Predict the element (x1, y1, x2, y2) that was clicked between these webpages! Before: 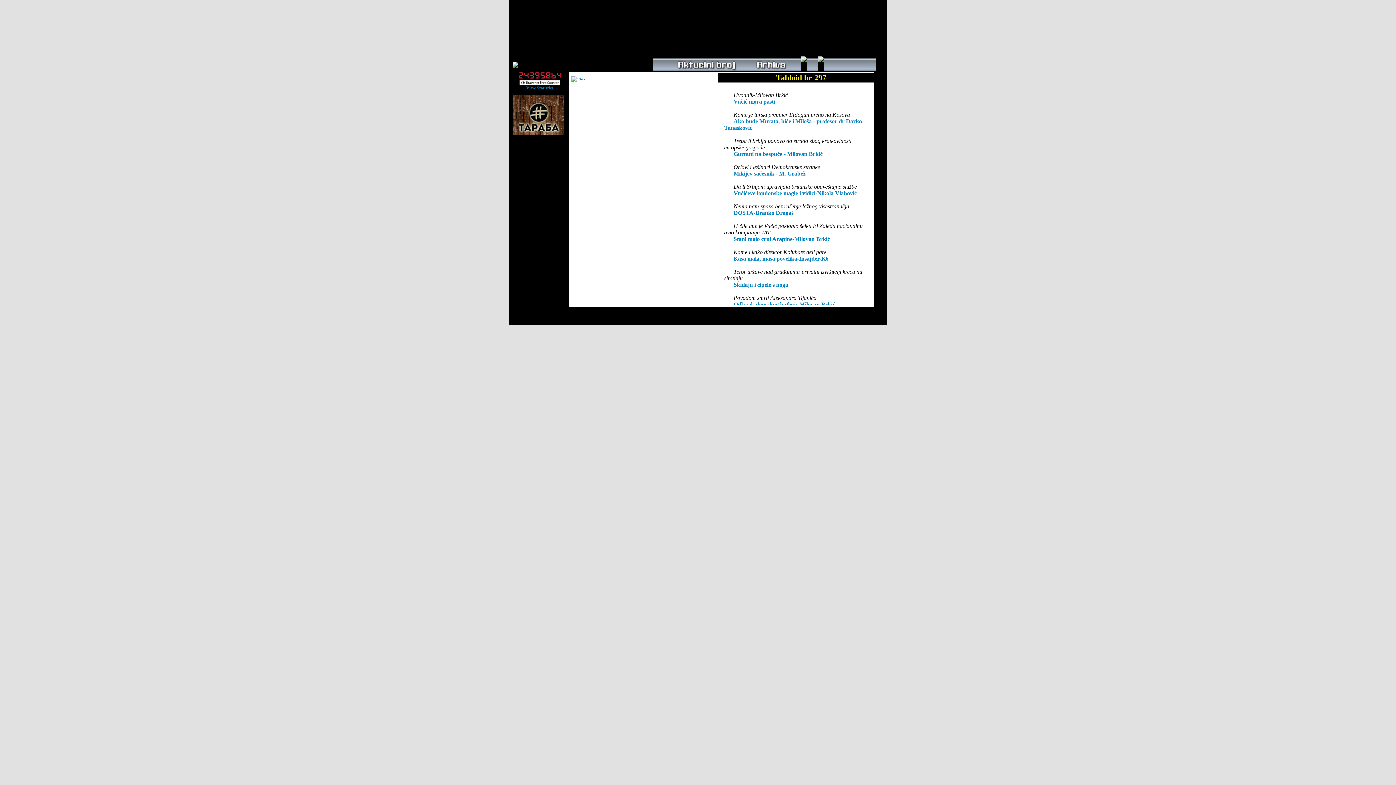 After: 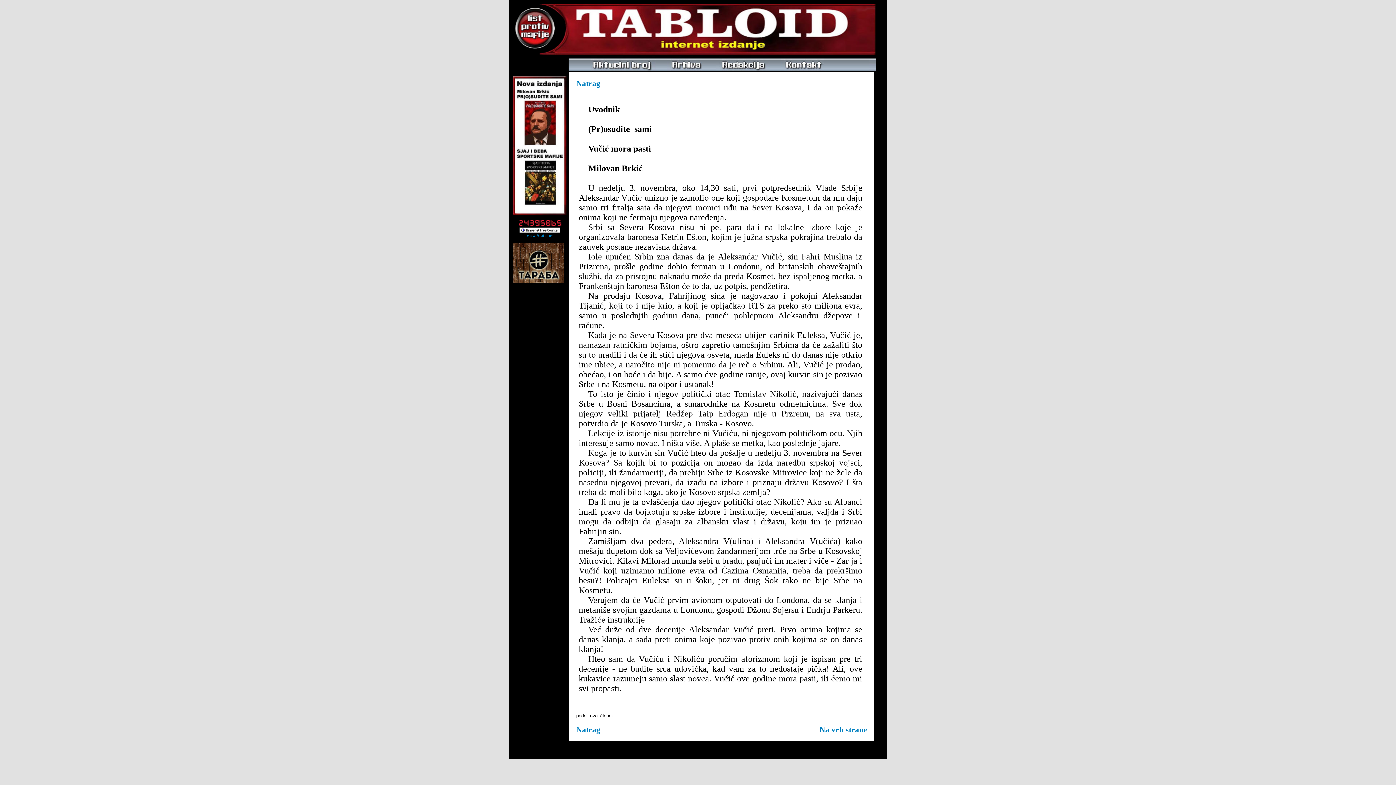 Action: bbox: (733, 98, 775, 104) label: Vučić mora pasti